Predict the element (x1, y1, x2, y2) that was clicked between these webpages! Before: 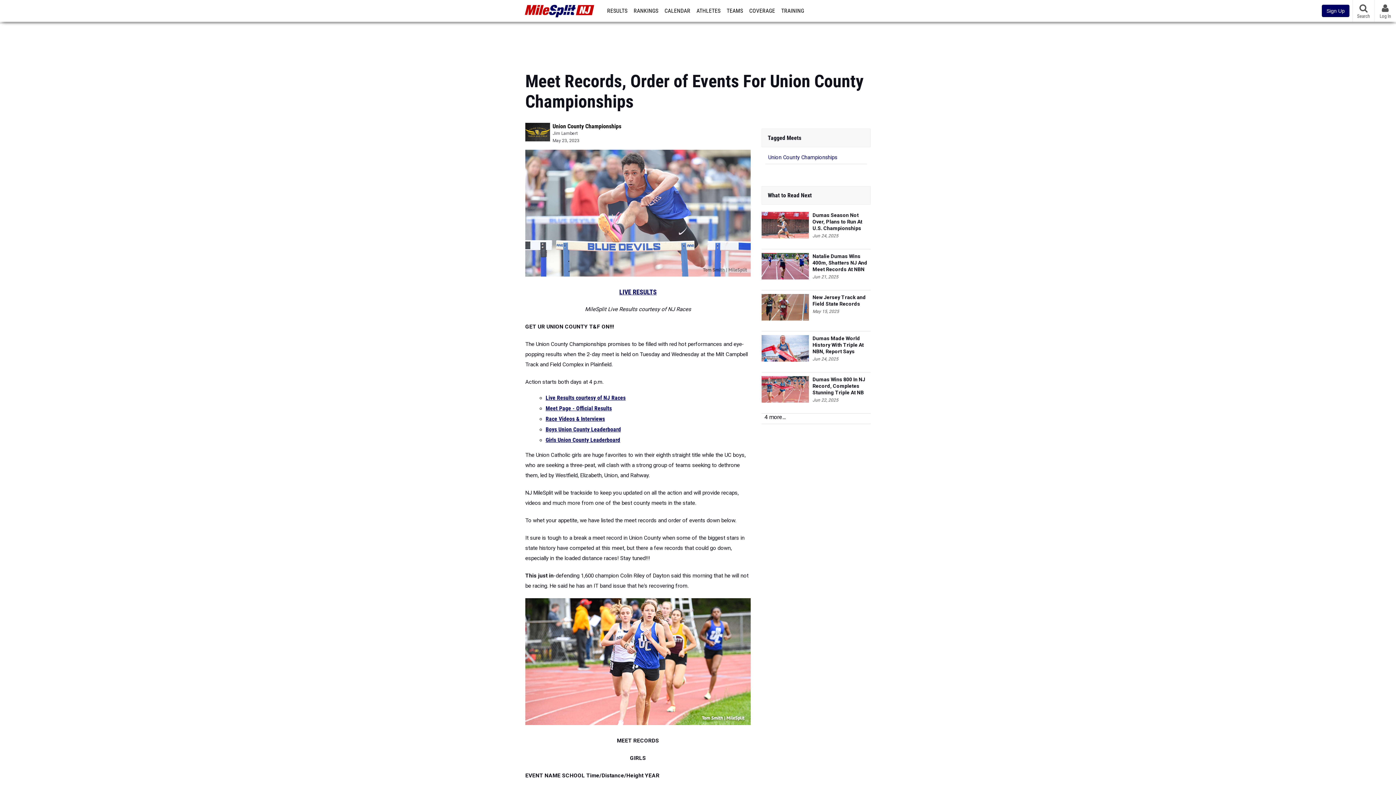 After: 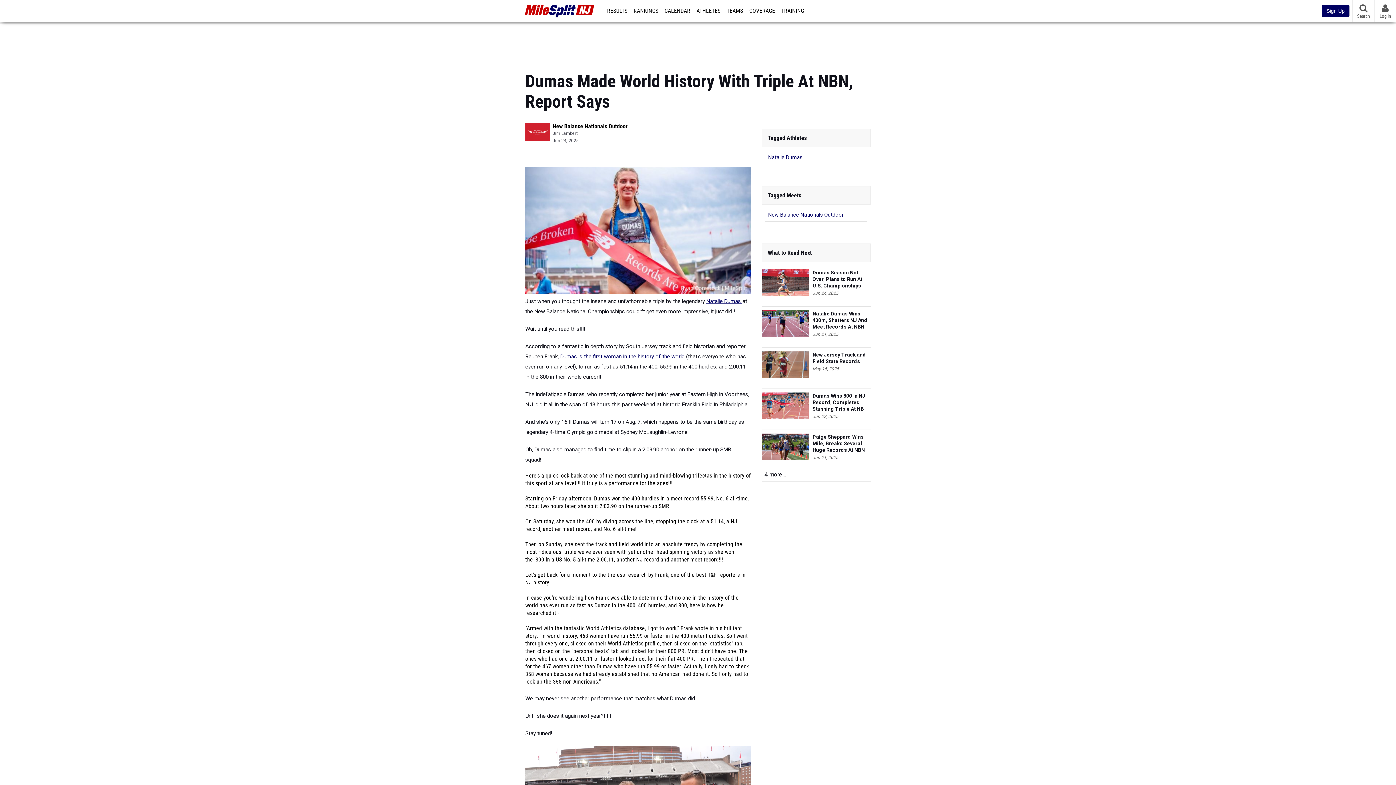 Action: bbox: (761, 335, 809, 361)